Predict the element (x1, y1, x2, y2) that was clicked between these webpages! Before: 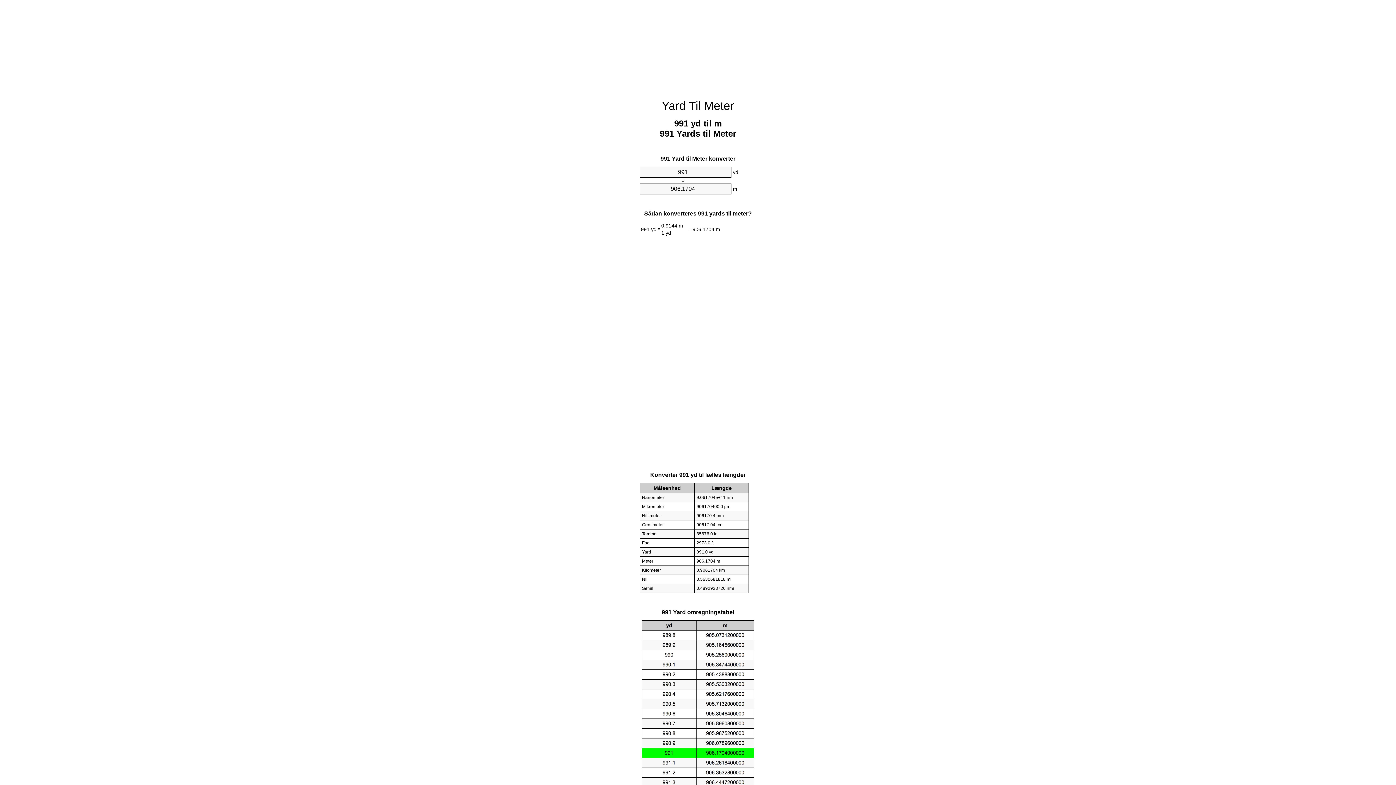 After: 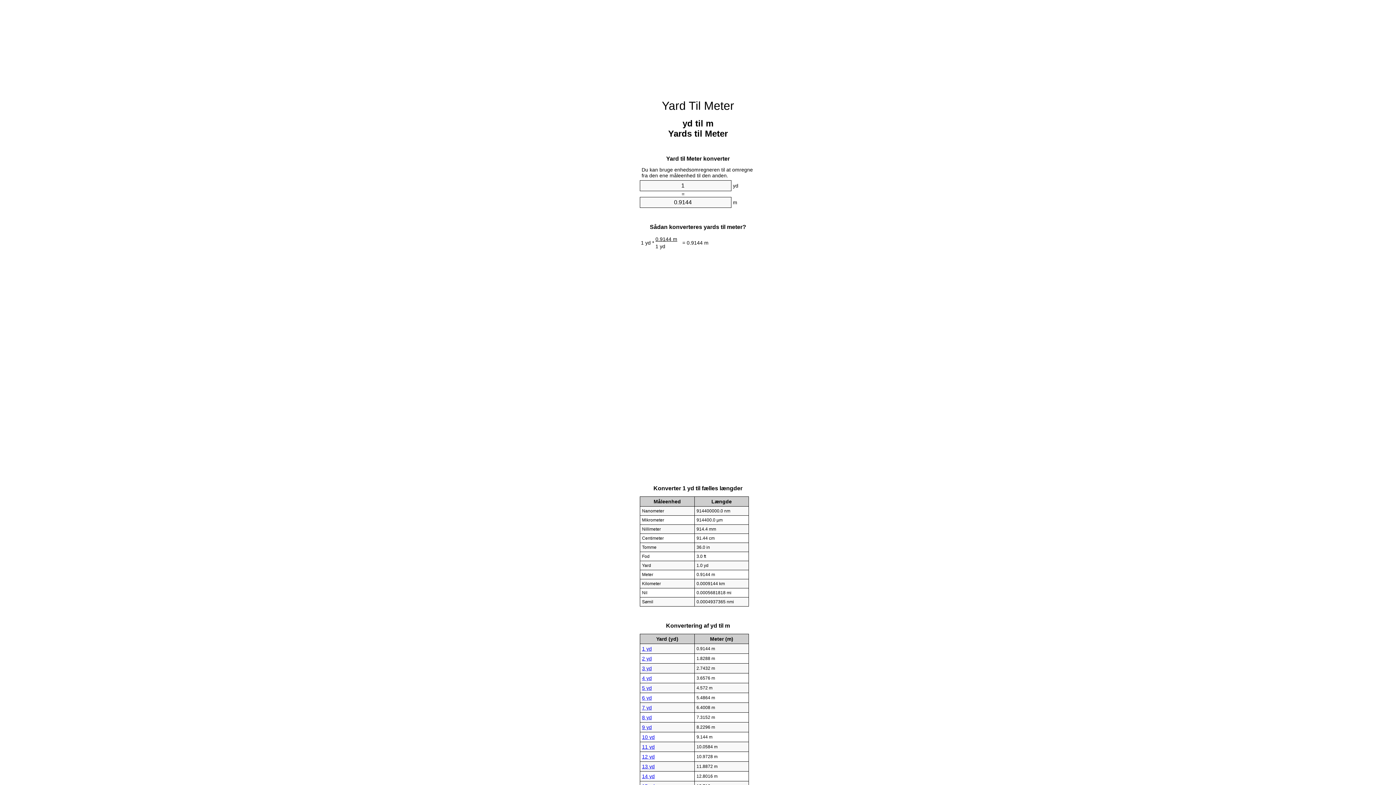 Action: bbox: (662, 99, 734, 112) label: Yard Til Meter